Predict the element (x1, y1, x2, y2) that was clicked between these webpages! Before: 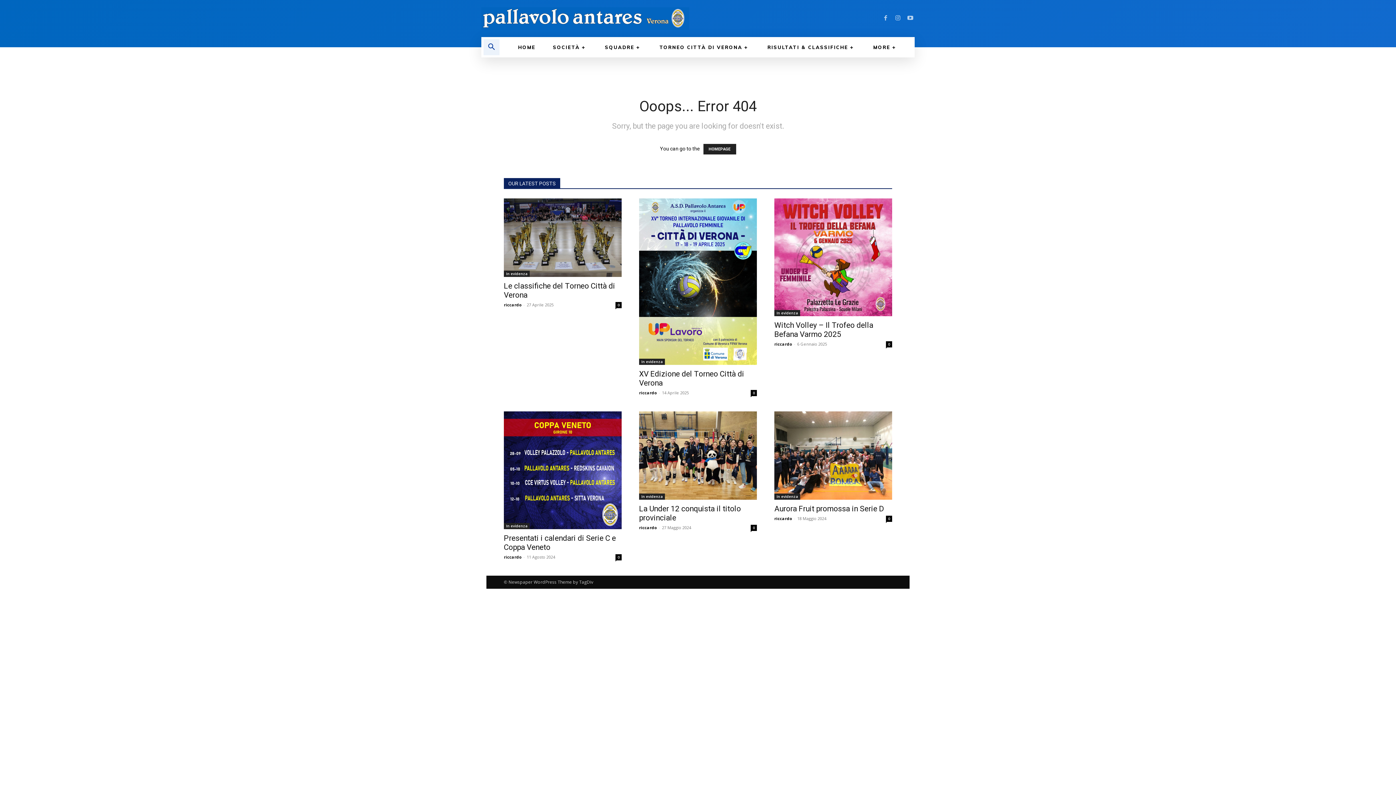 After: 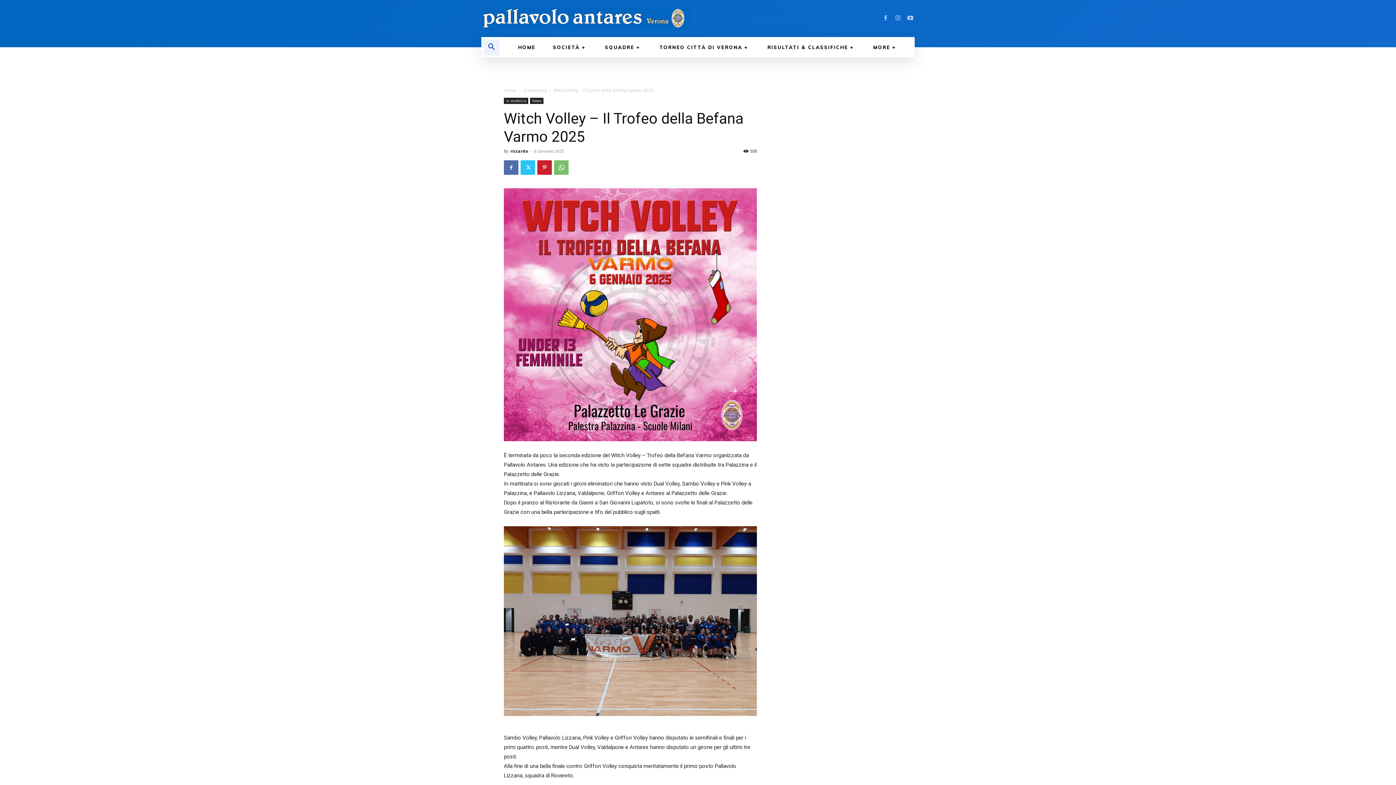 Action: bbox: (886, 341, 892, 347) label: 0